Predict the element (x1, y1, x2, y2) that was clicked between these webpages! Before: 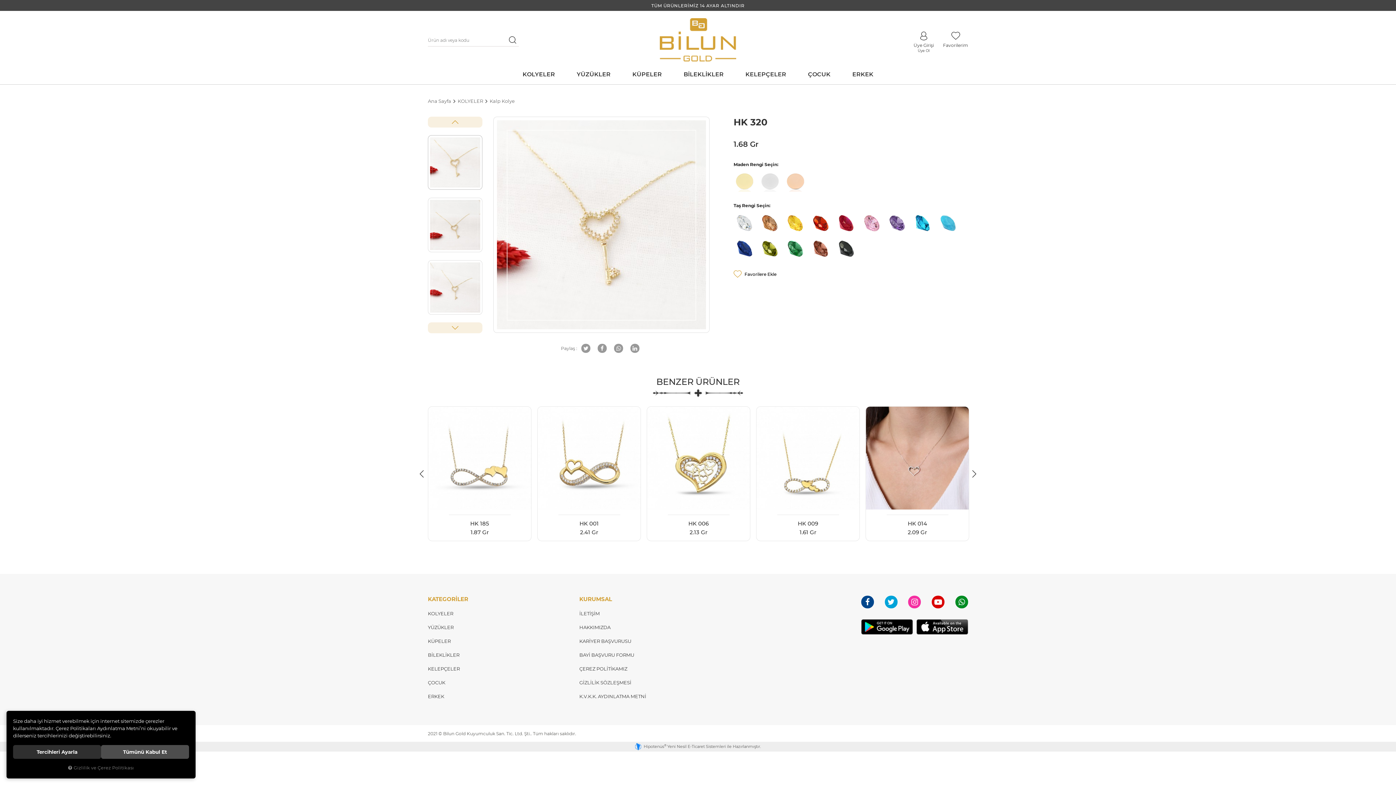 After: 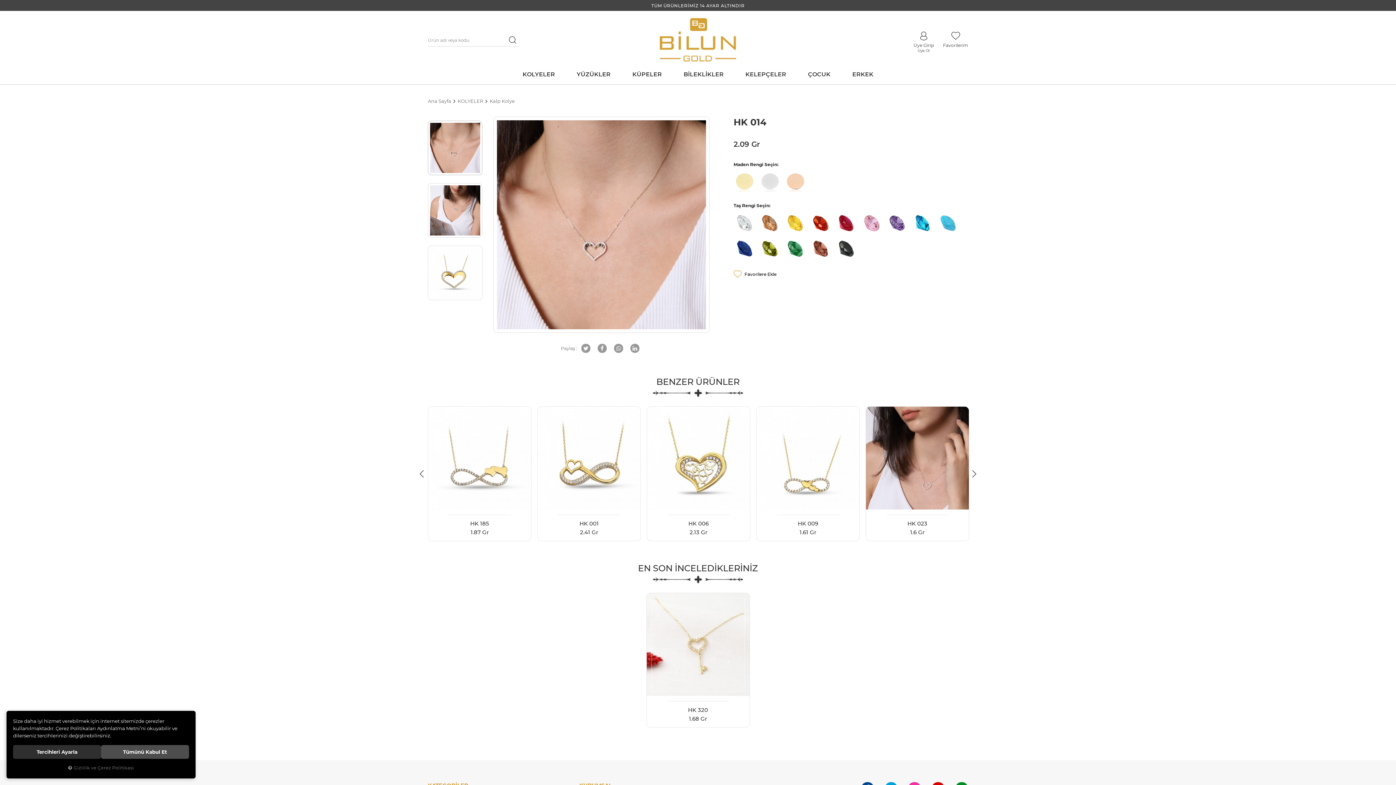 Action: bbox: (866, 406, 969, 509)